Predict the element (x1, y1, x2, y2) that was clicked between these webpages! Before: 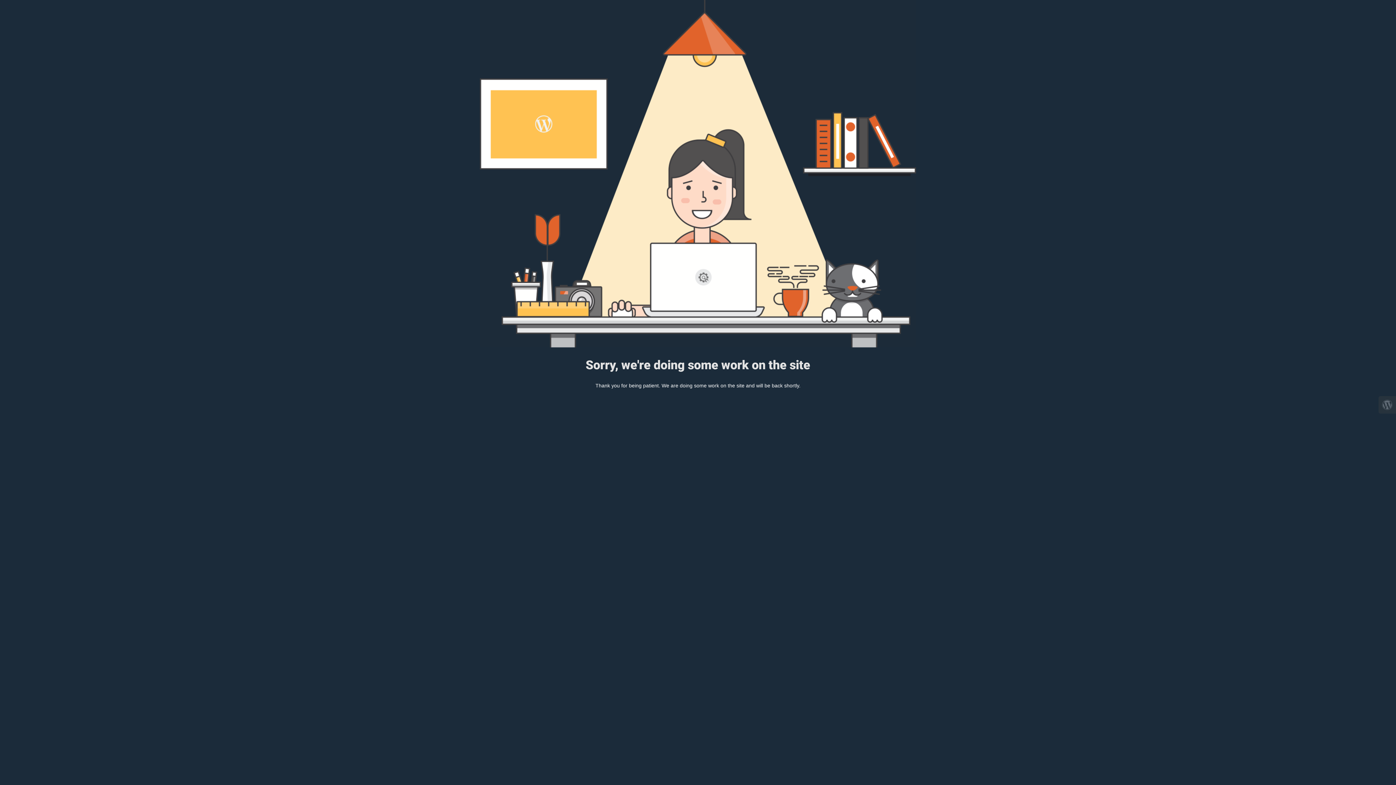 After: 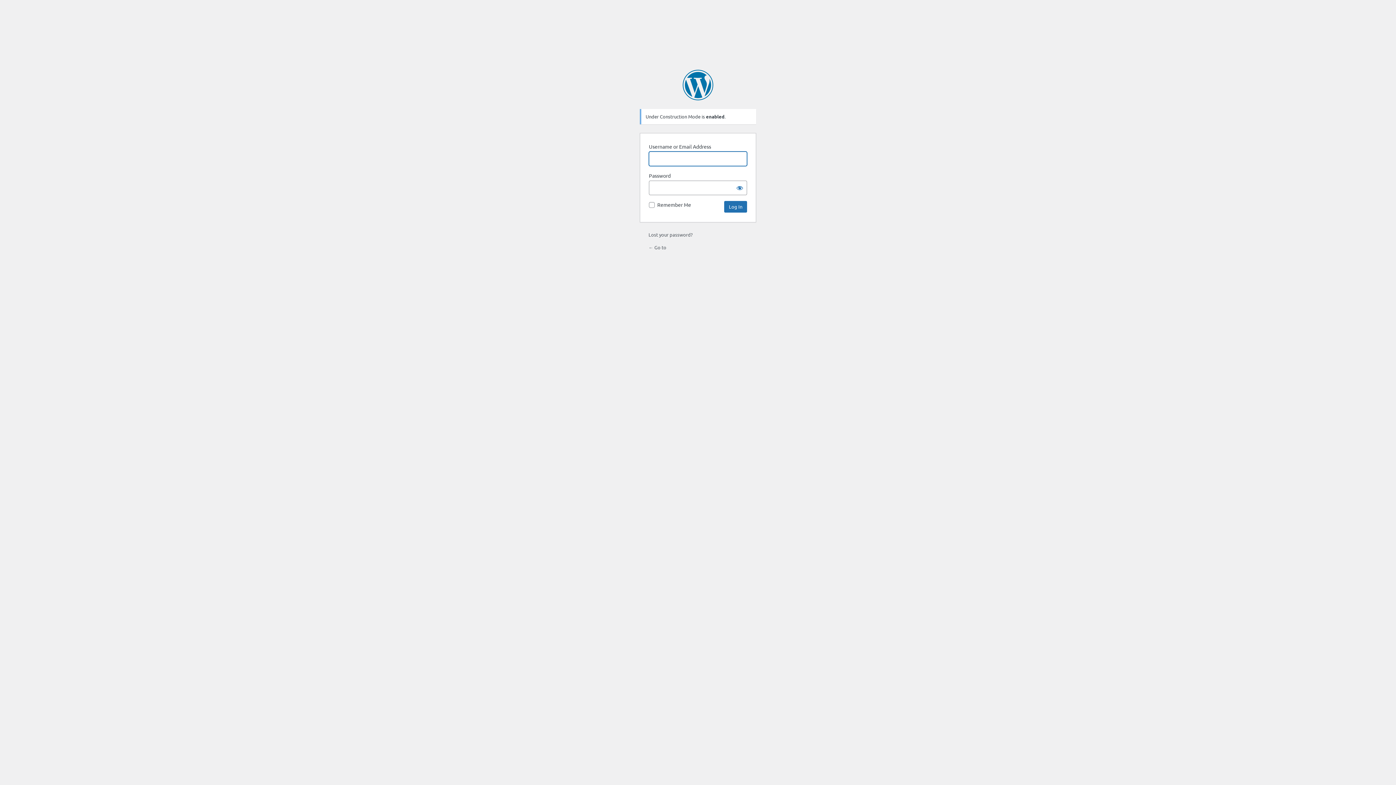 Action: bbox: (1378, 396, 1396, 413)